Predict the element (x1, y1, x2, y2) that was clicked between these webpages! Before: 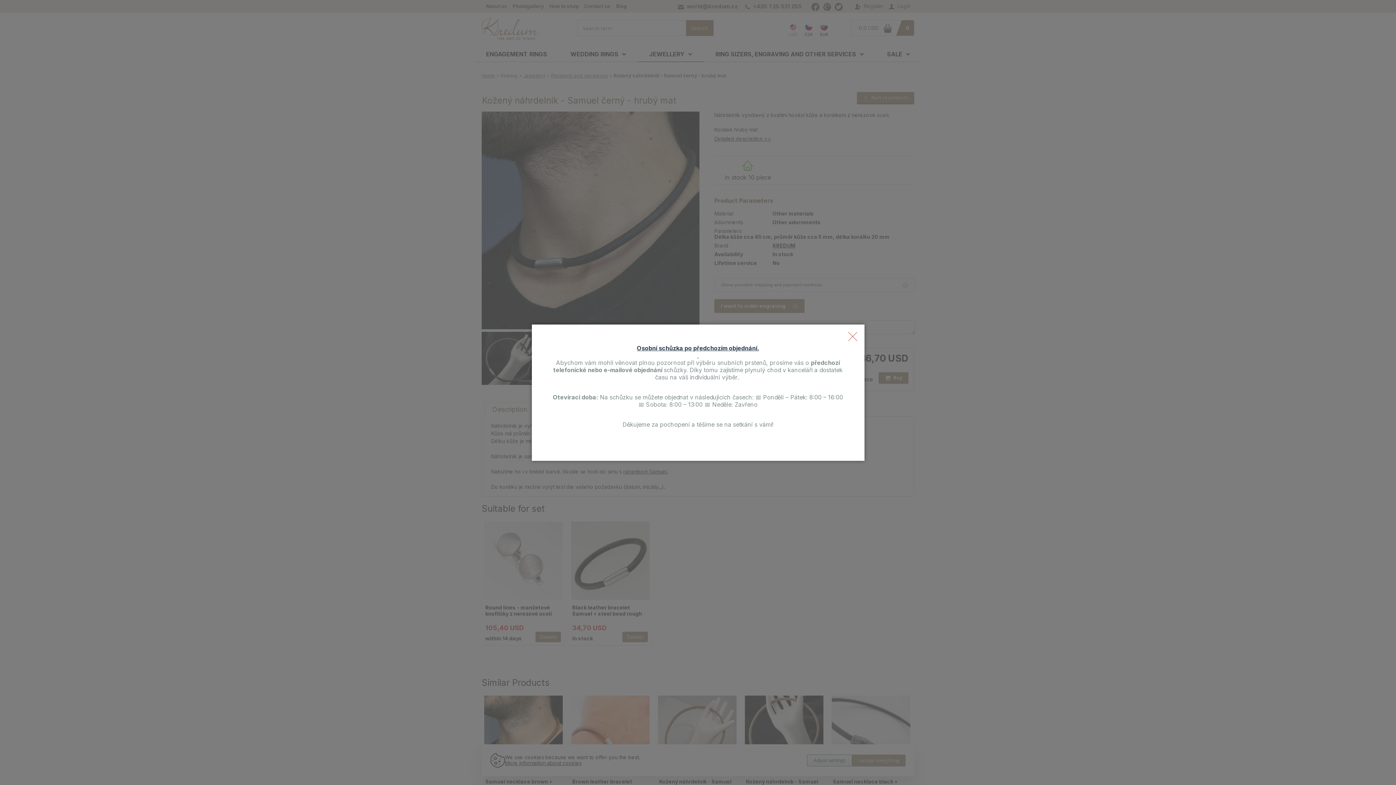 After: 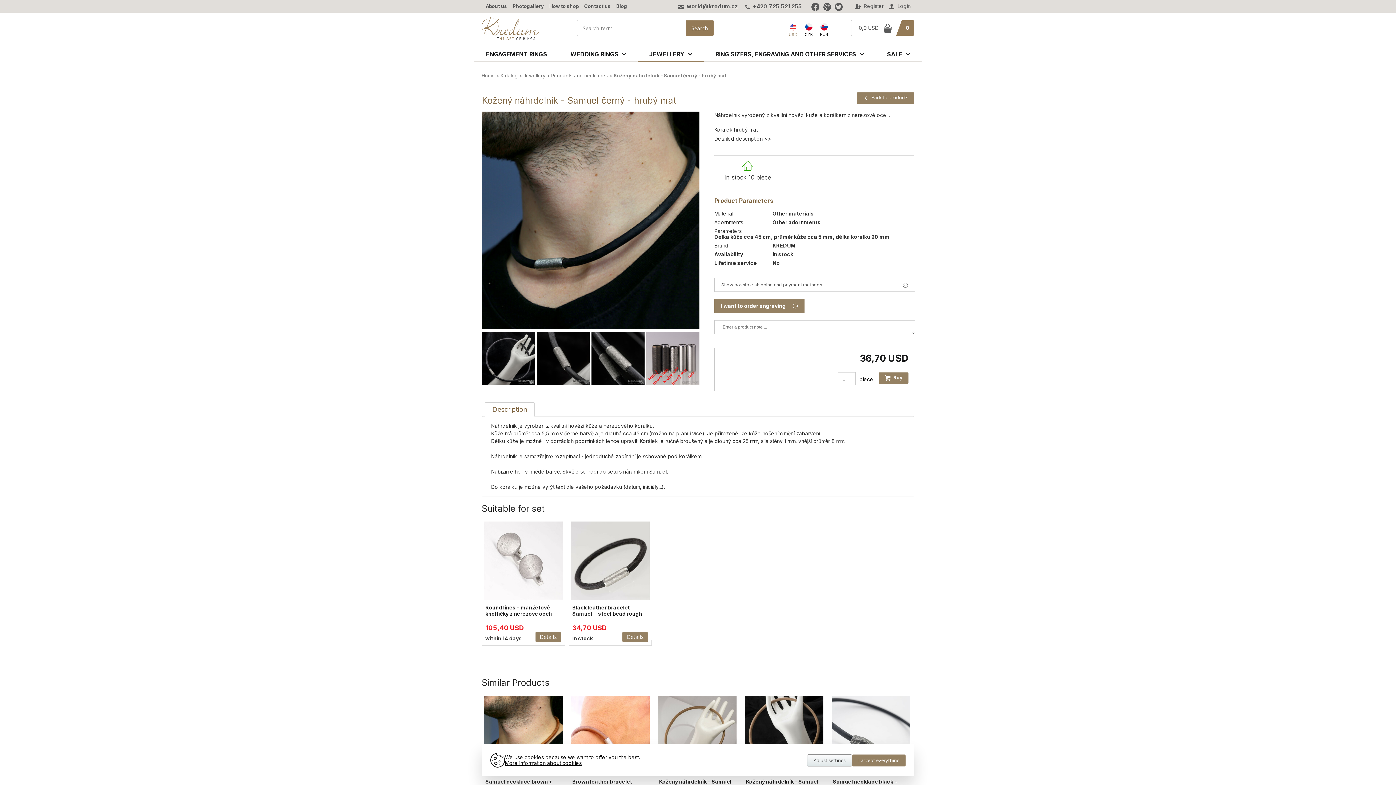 Action: bbox: (848, 331, 857, 341)